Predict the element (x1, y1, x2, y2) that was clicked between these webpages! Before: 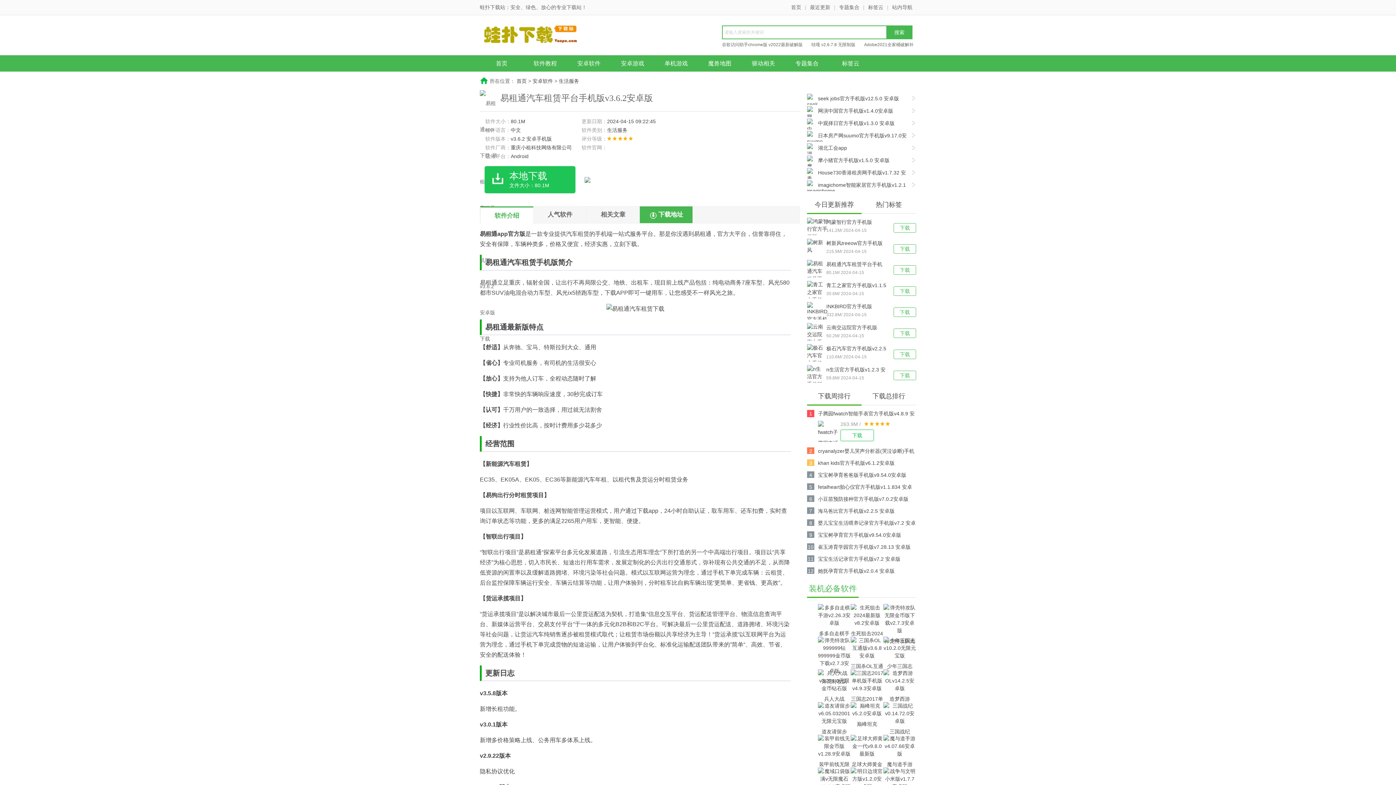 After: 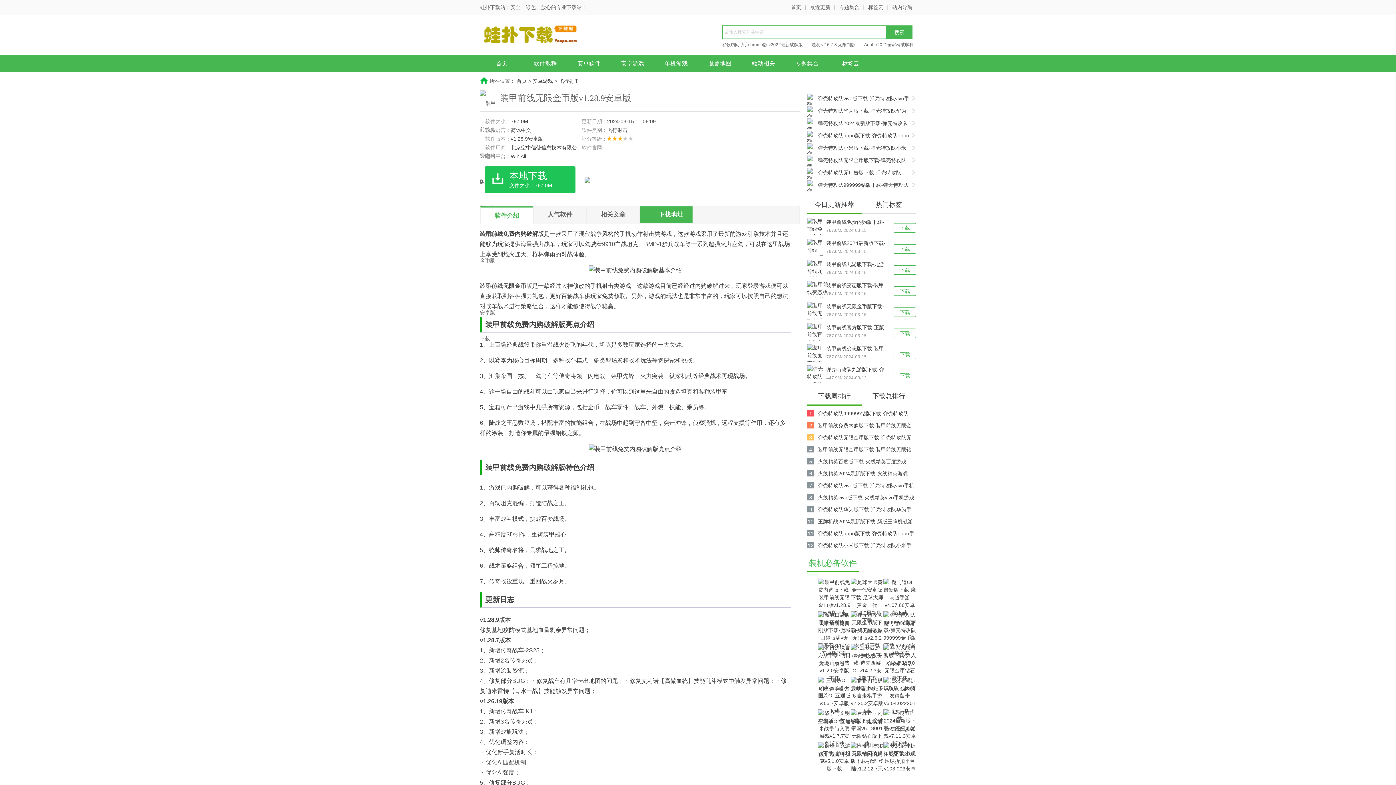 Action: bbox: (818, 732, 850, 769) label: 装甲前线无限金币版v1.28.9安卓版